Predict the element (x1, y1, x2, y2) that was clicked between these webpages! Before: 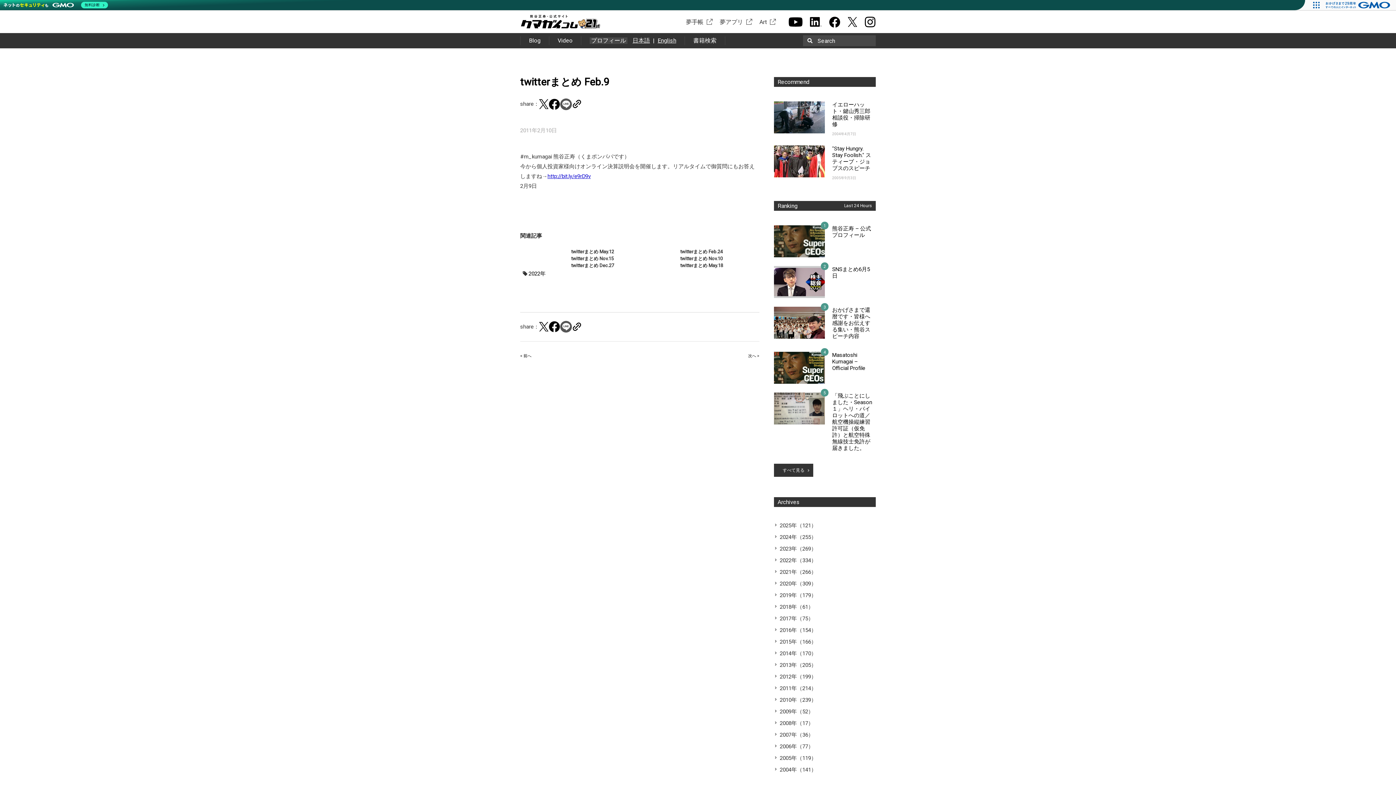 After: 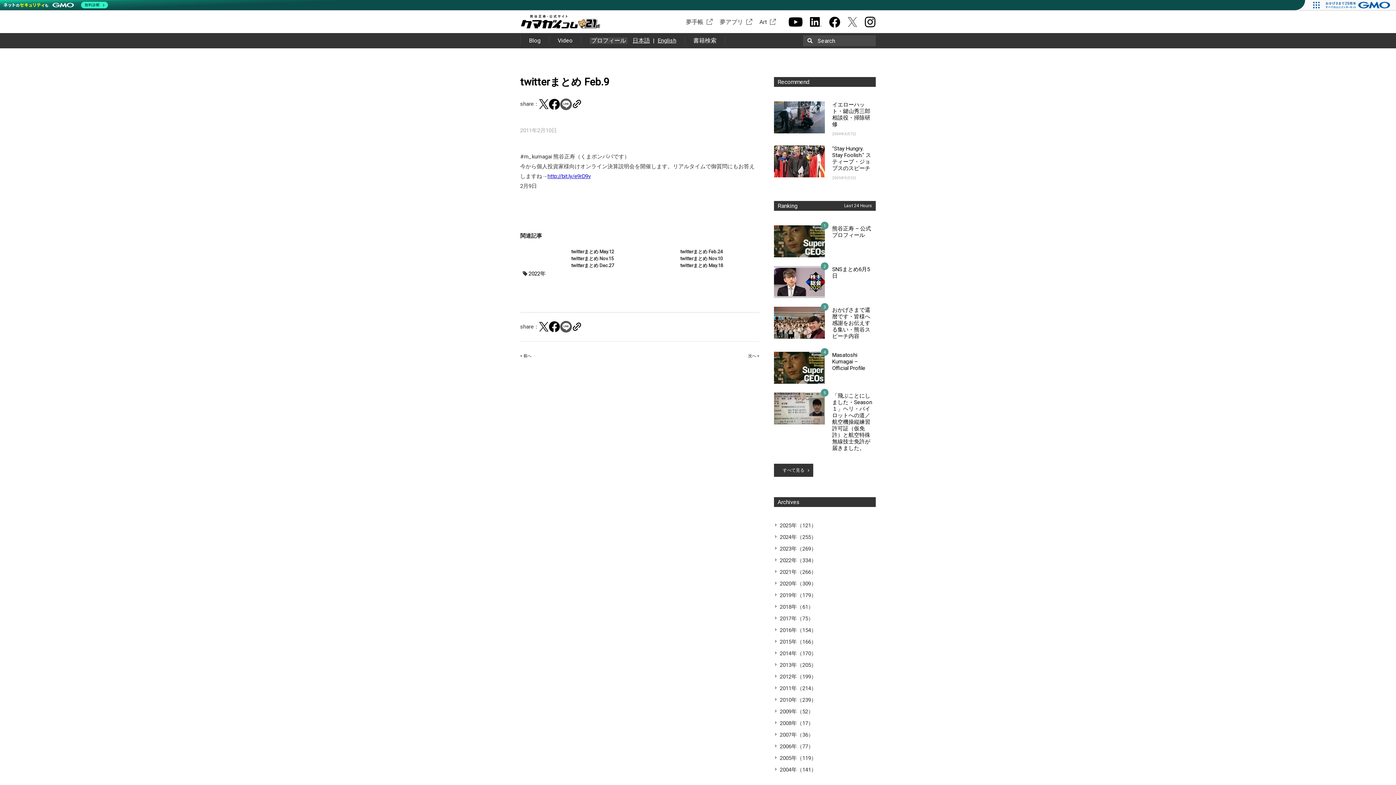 Action: bbox: (848, 17, 857, 26)